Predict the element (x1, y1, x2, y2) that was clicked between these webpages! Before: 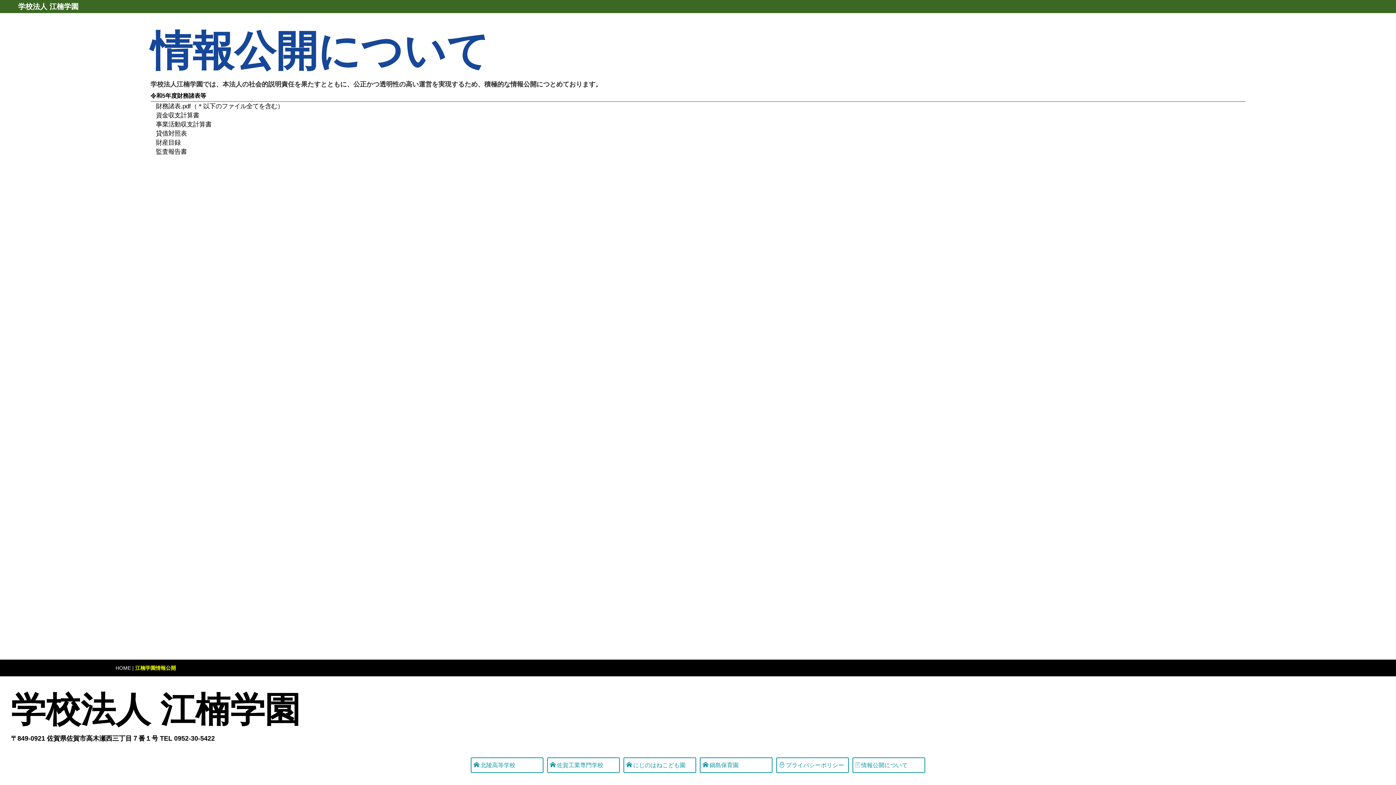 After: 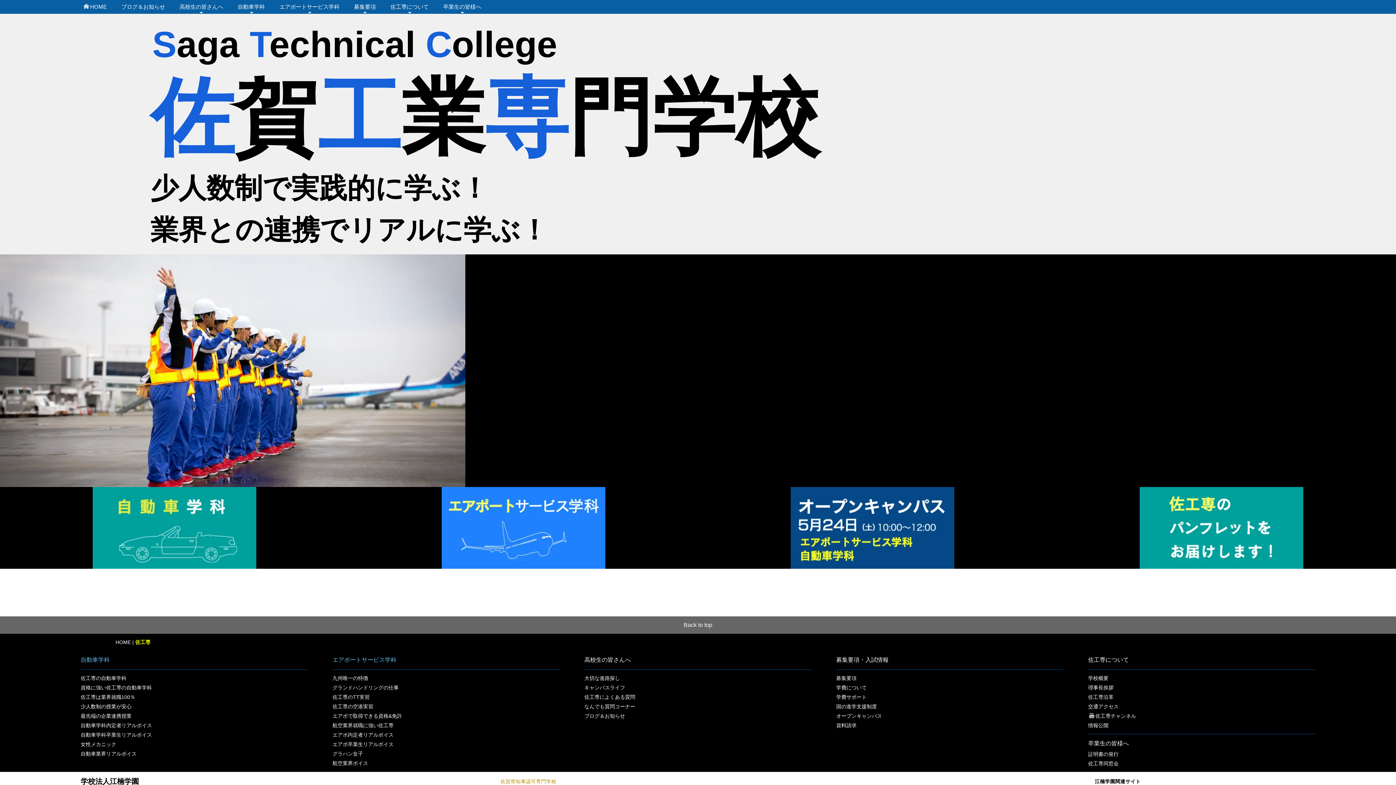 Action: bbox: (547, 757, 620, 773) label: 佐賀工業専門学校